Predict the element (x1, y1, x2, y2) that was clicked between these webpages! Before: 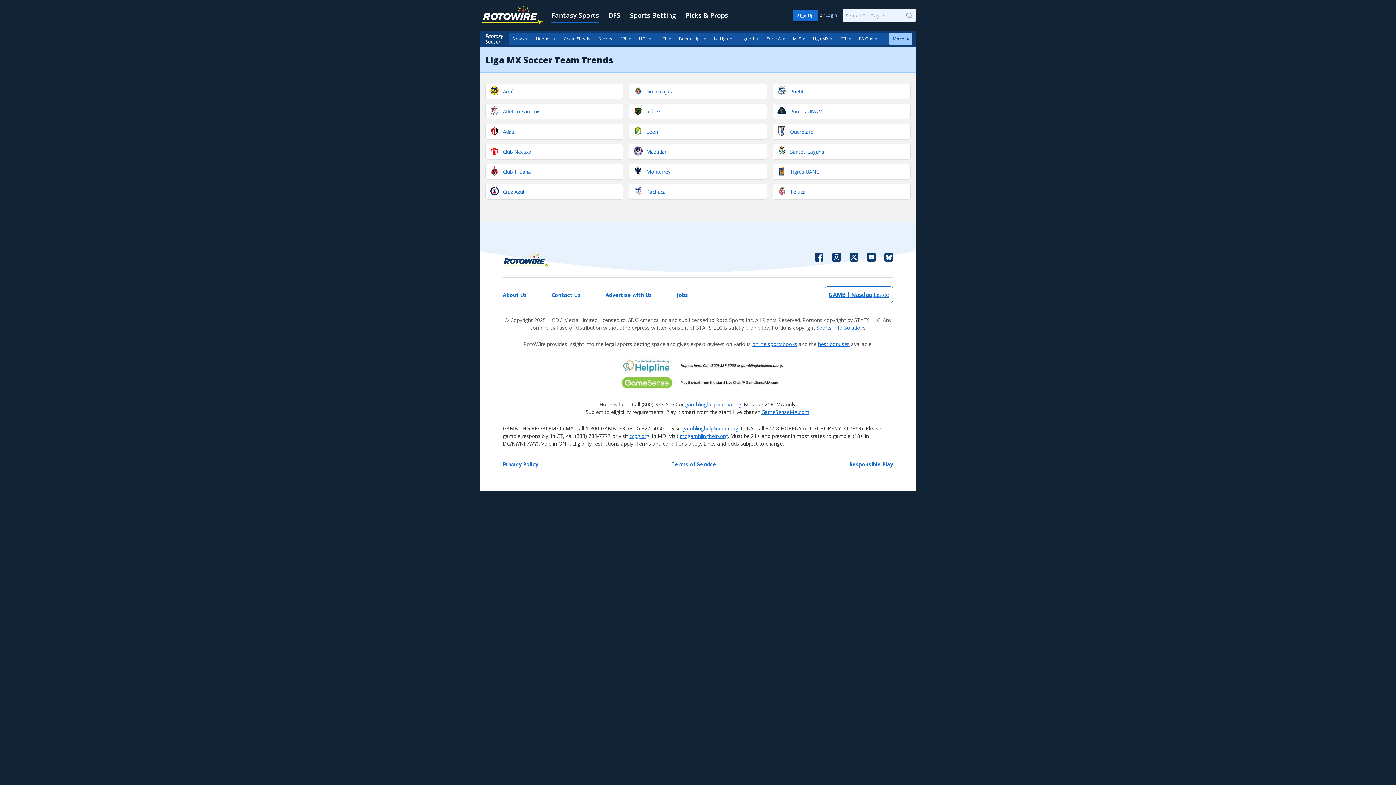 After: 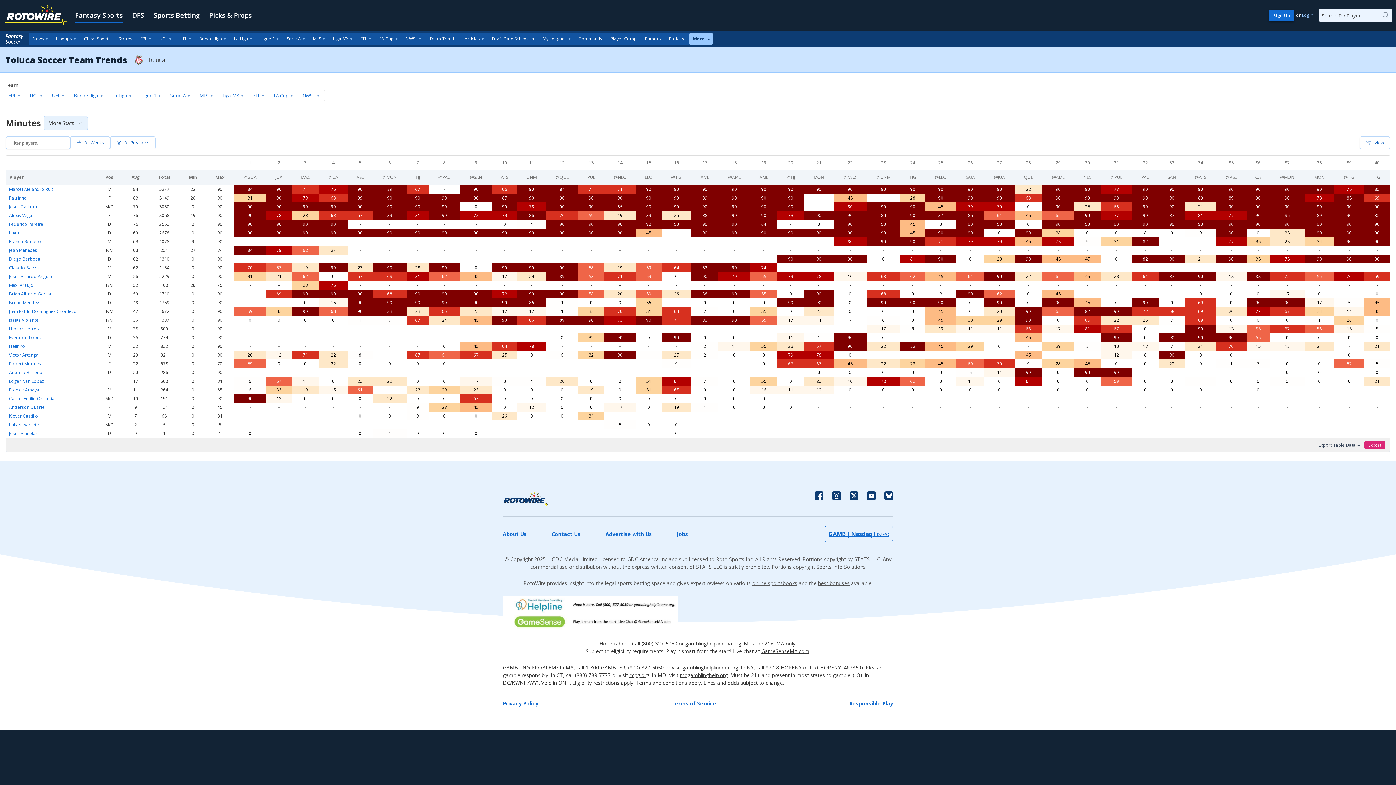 Action: bbox: (772, 184, 910, 199) label: Toluca